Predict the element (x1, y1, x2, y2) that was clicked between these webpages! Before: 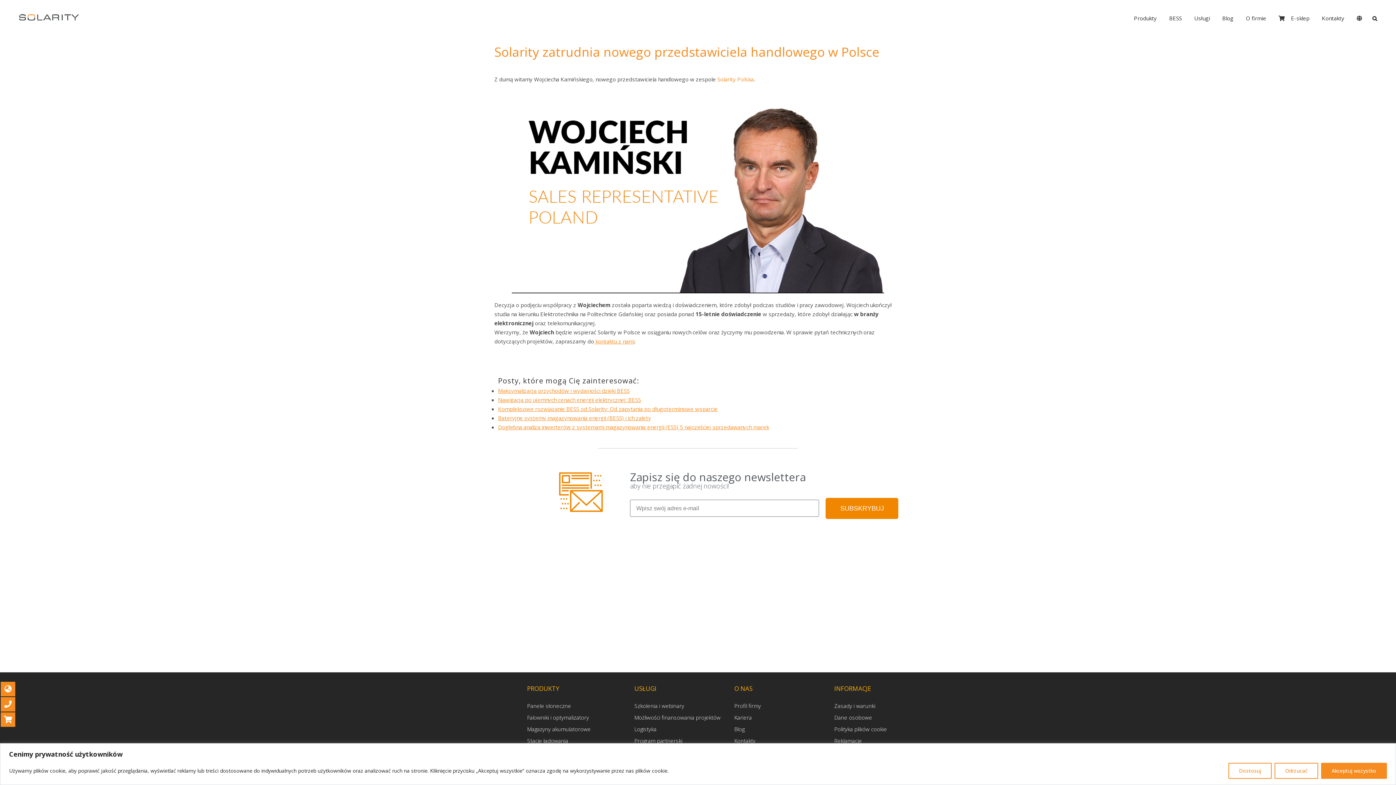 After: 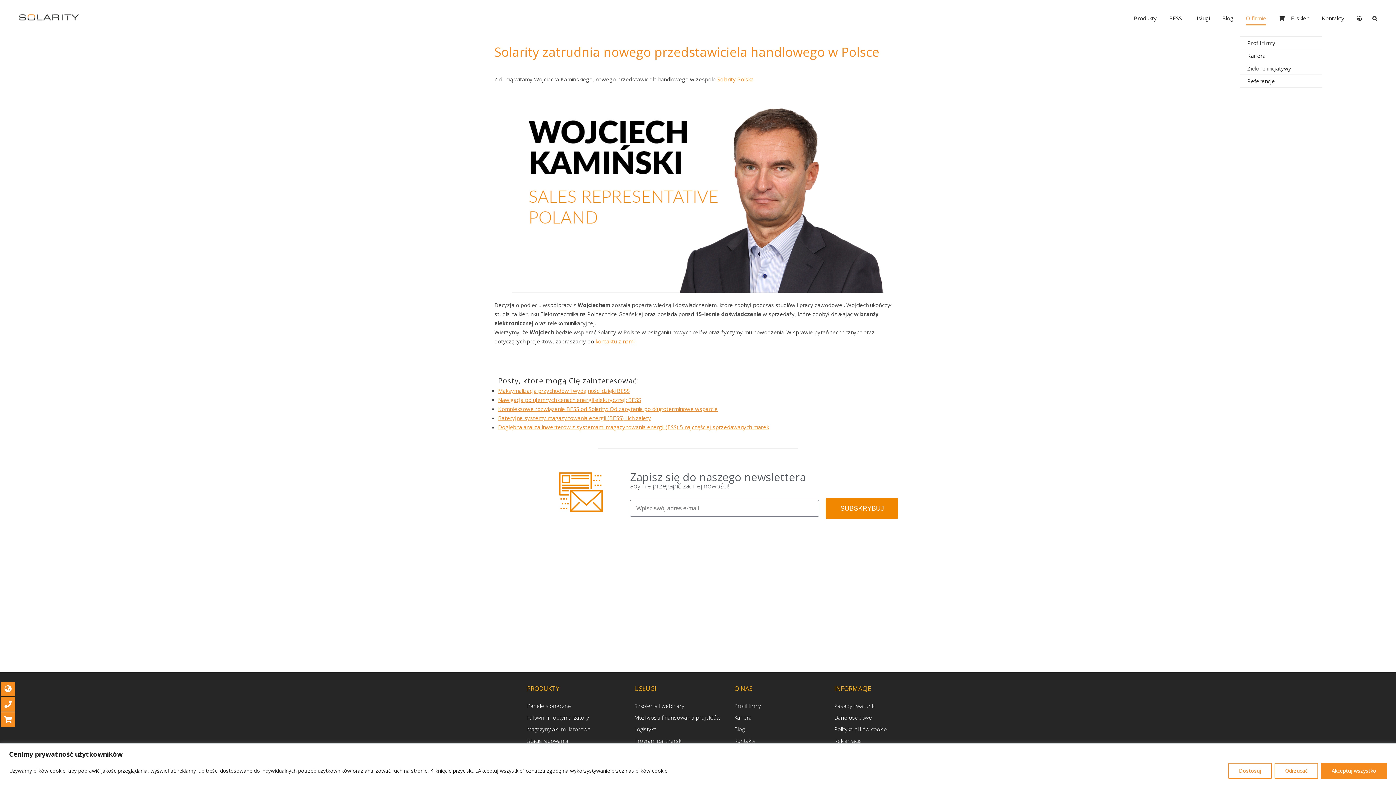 Action: label: O firmie bbox: (1240, 0, 1272, 36)